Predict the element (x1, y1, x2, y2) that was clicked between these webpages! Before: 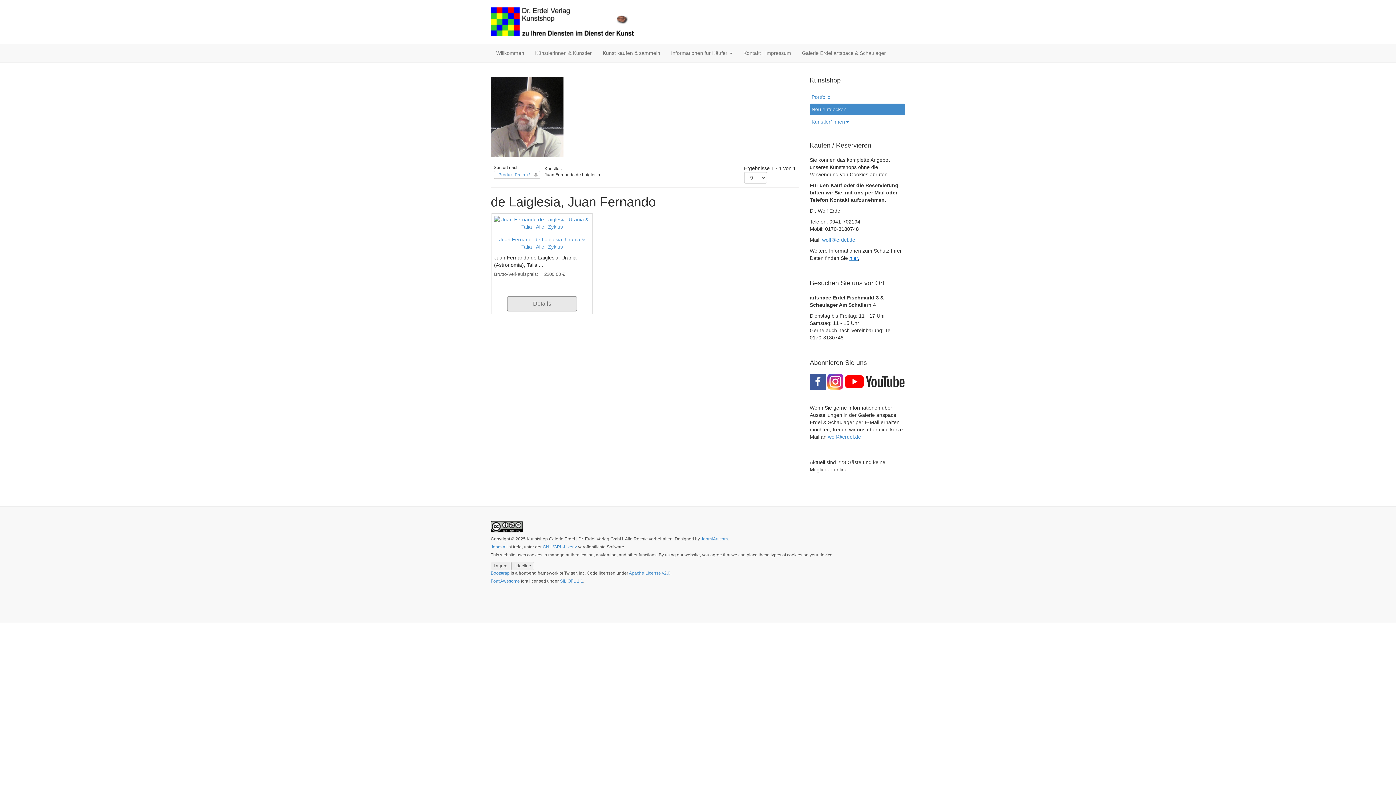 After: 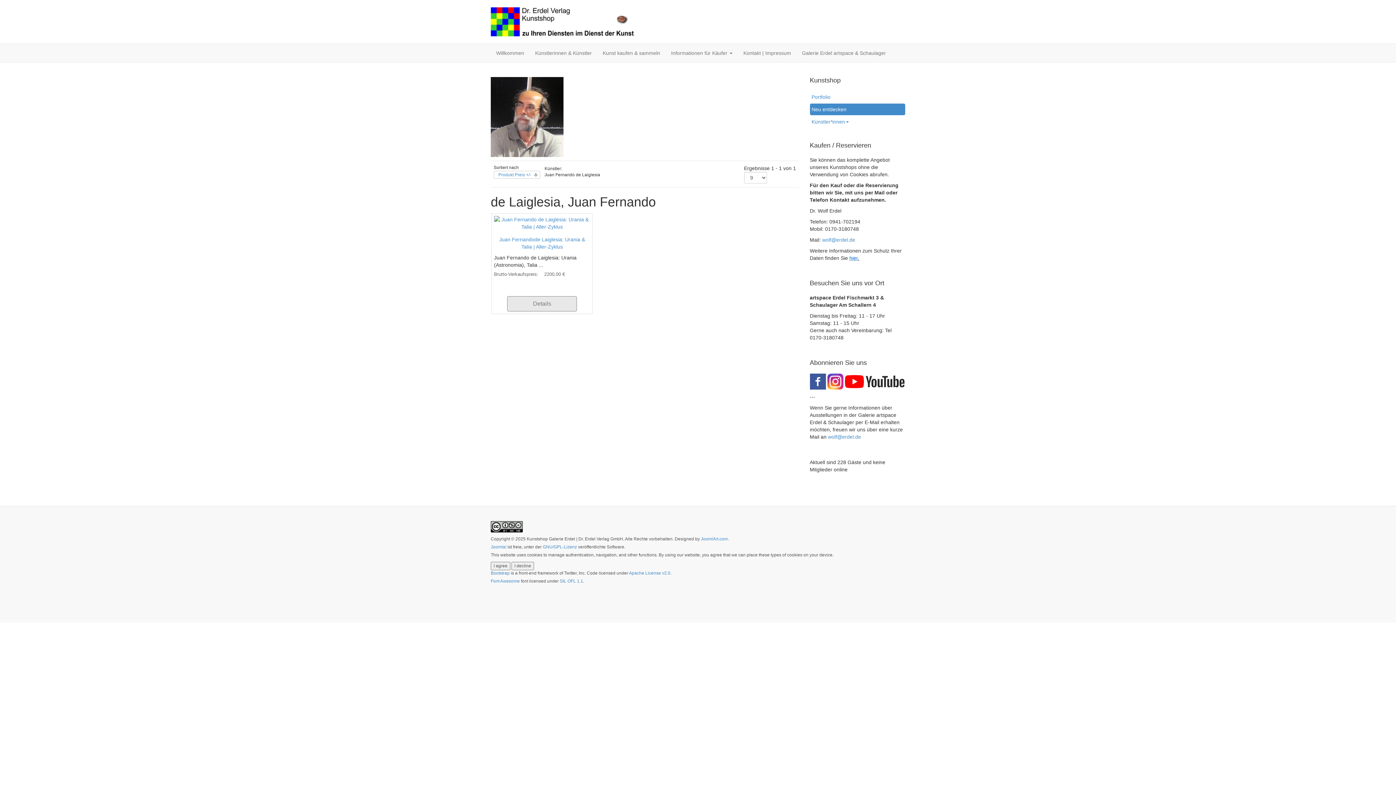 Action: bbox: (810, 378, 826, 384)